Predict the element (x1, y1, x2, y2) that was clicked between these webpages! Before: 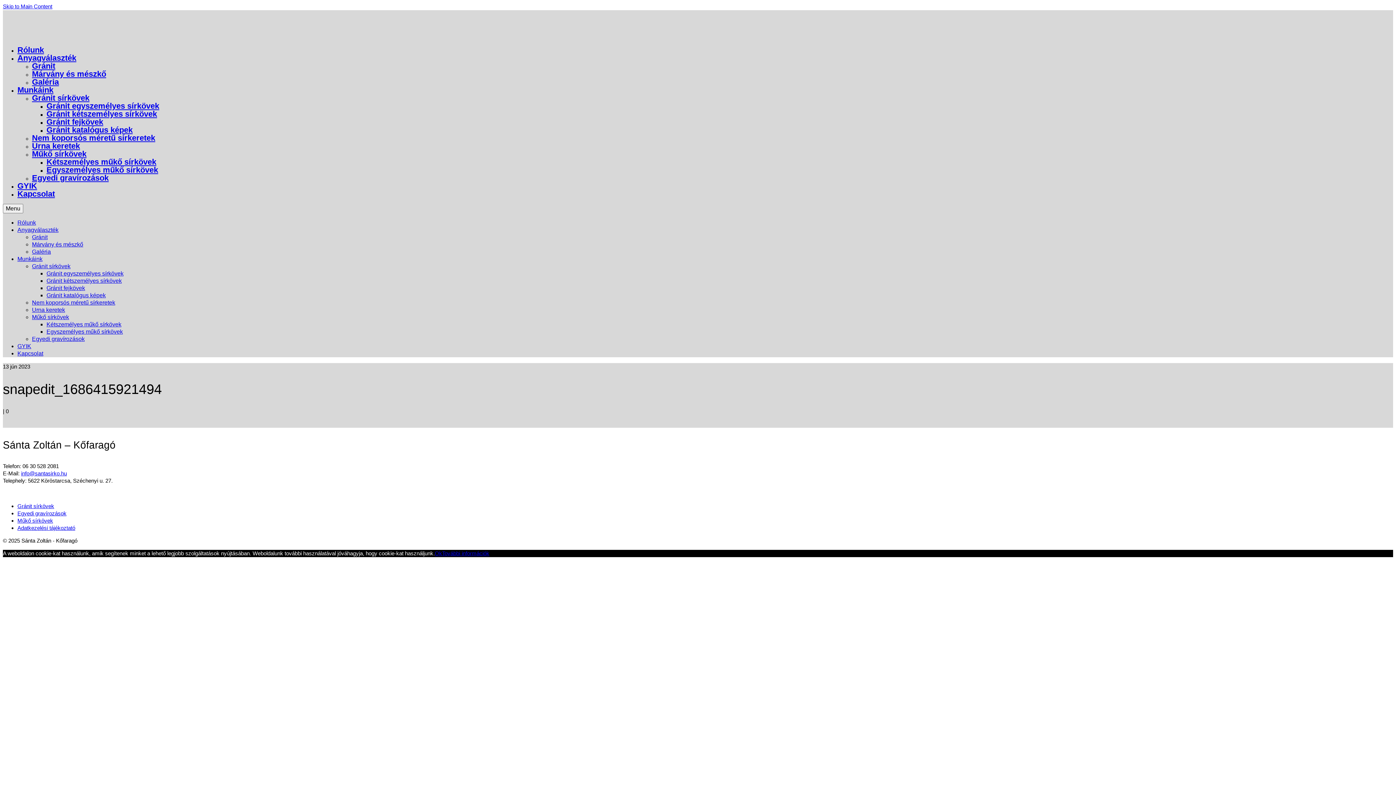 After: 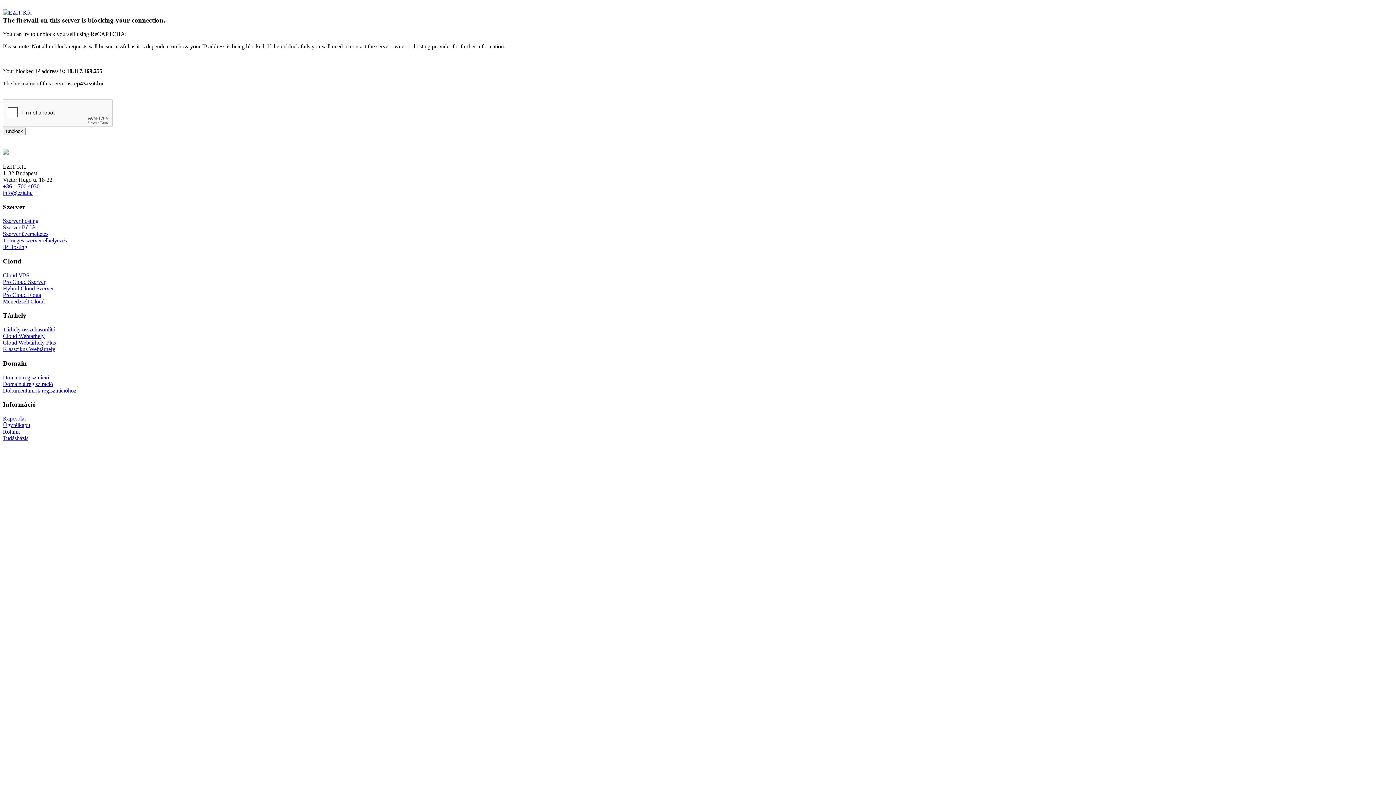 Action: bbox: (2, 13, 1393, 35)